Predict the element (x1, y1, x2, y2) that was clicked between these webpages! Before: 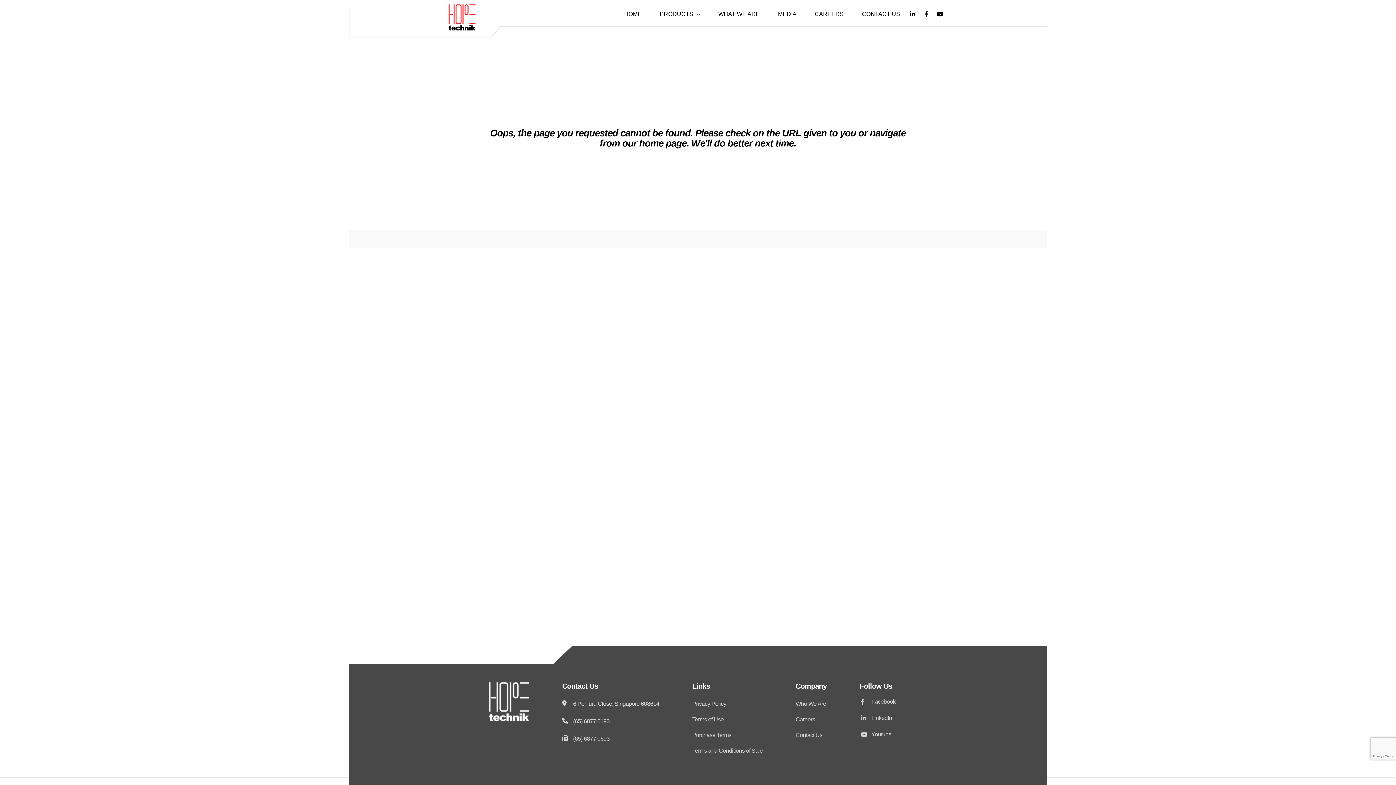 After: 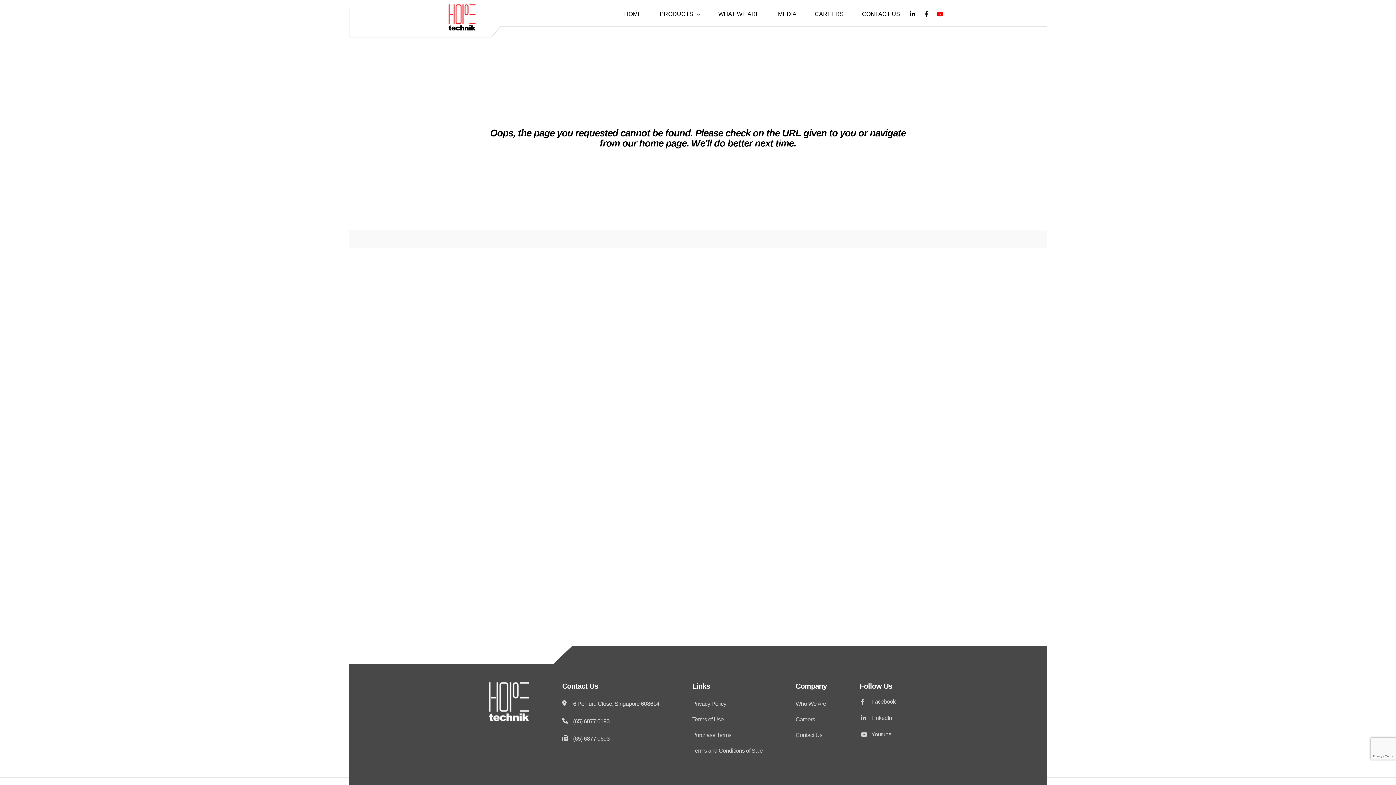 Action: bbox: (934, 8, 945, 19)